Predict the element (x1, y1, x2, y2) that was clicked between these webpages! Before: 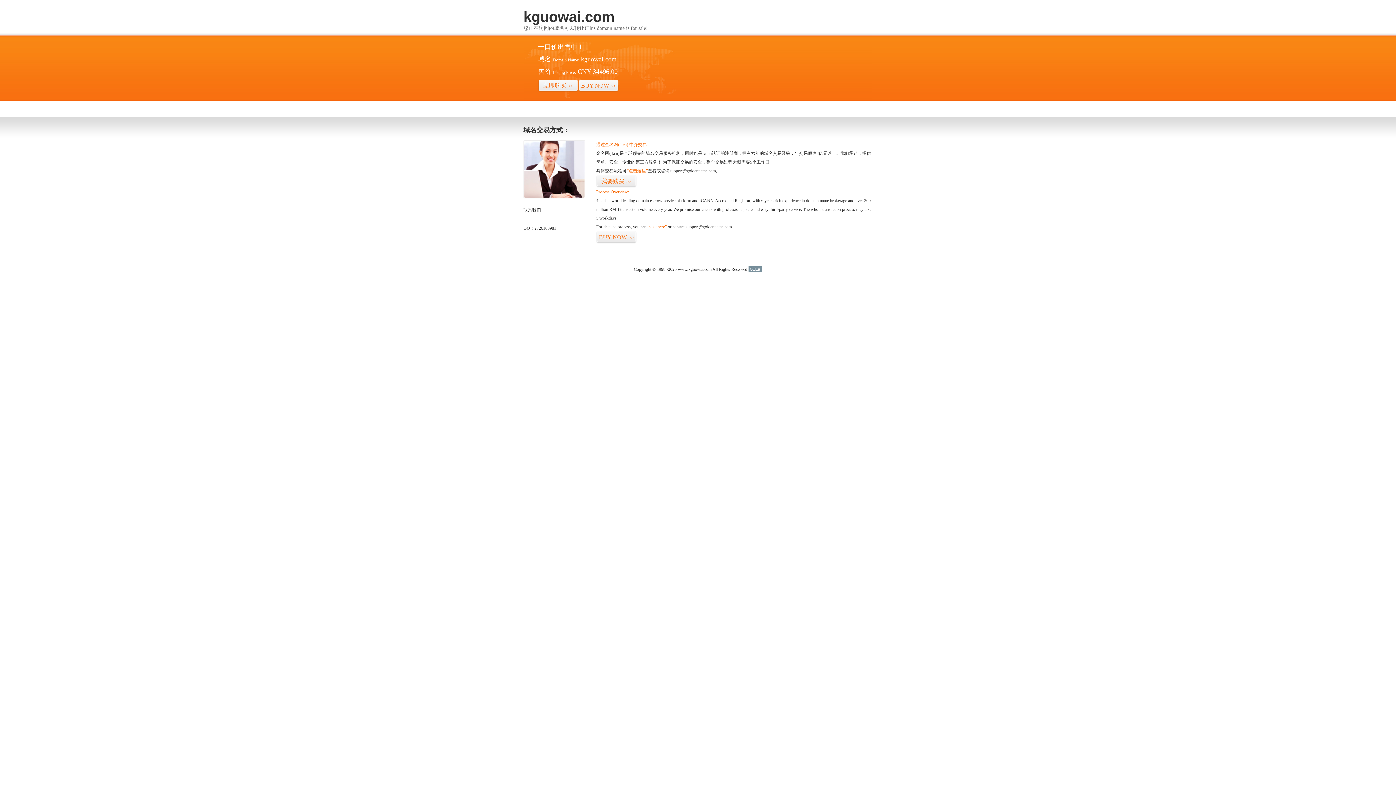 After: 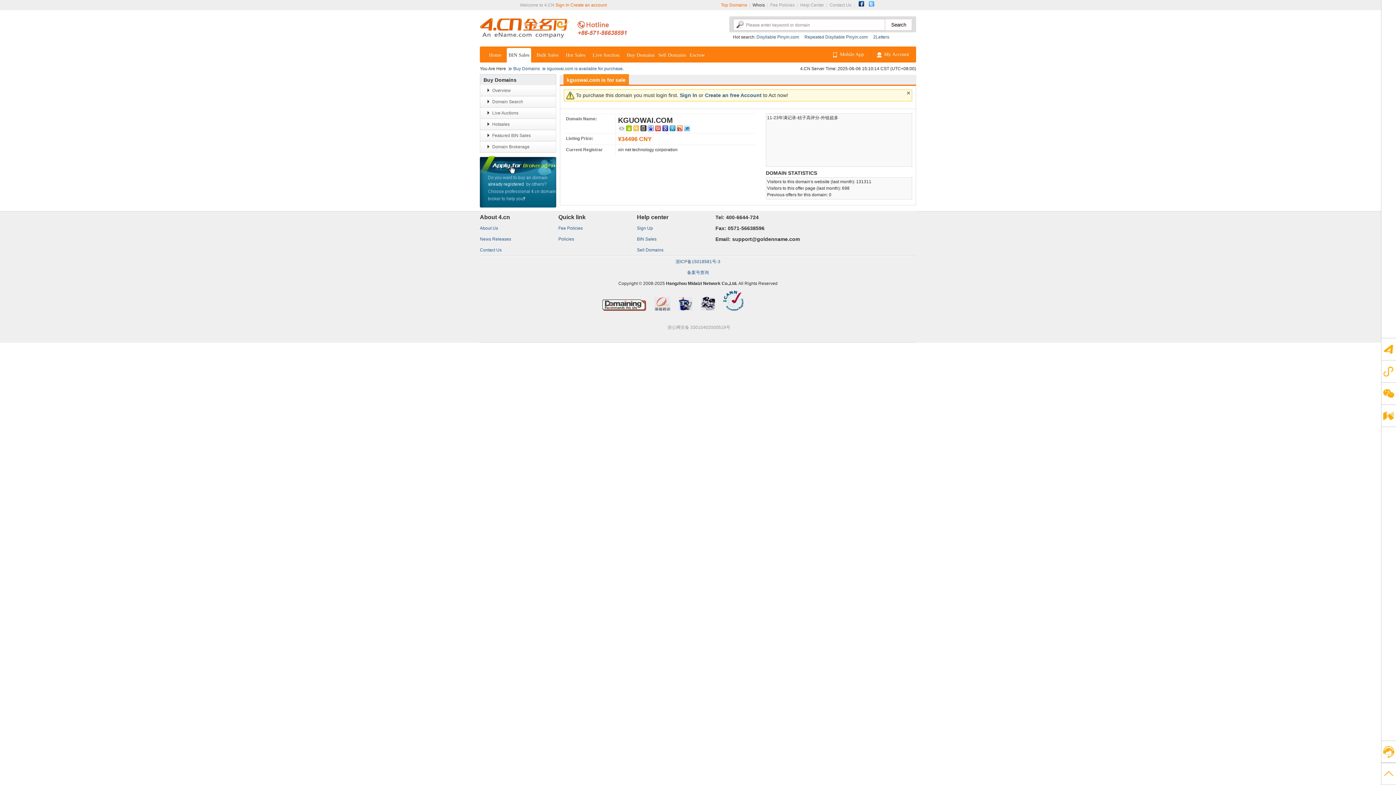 Action: label: BUY NOW>> bbox: (578, 79, 618, 92)